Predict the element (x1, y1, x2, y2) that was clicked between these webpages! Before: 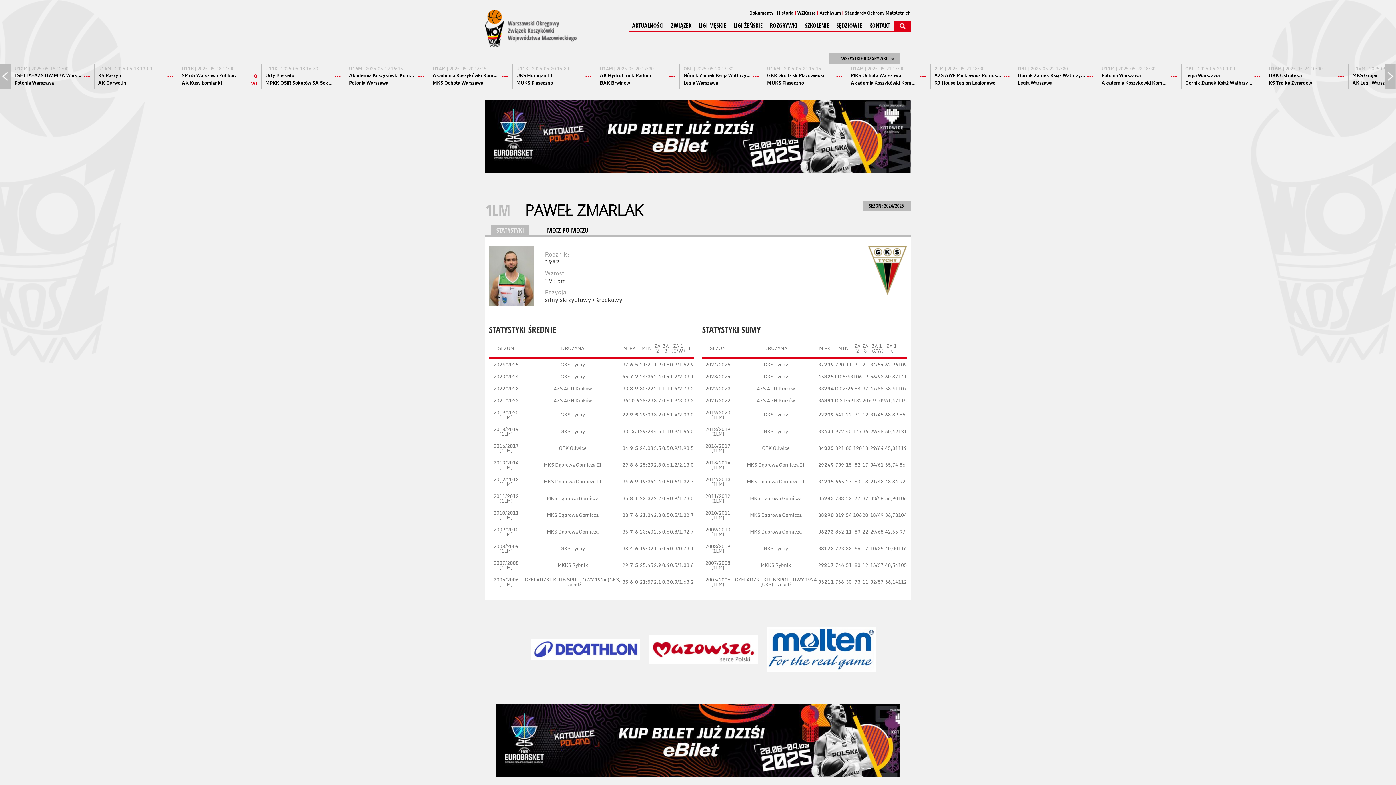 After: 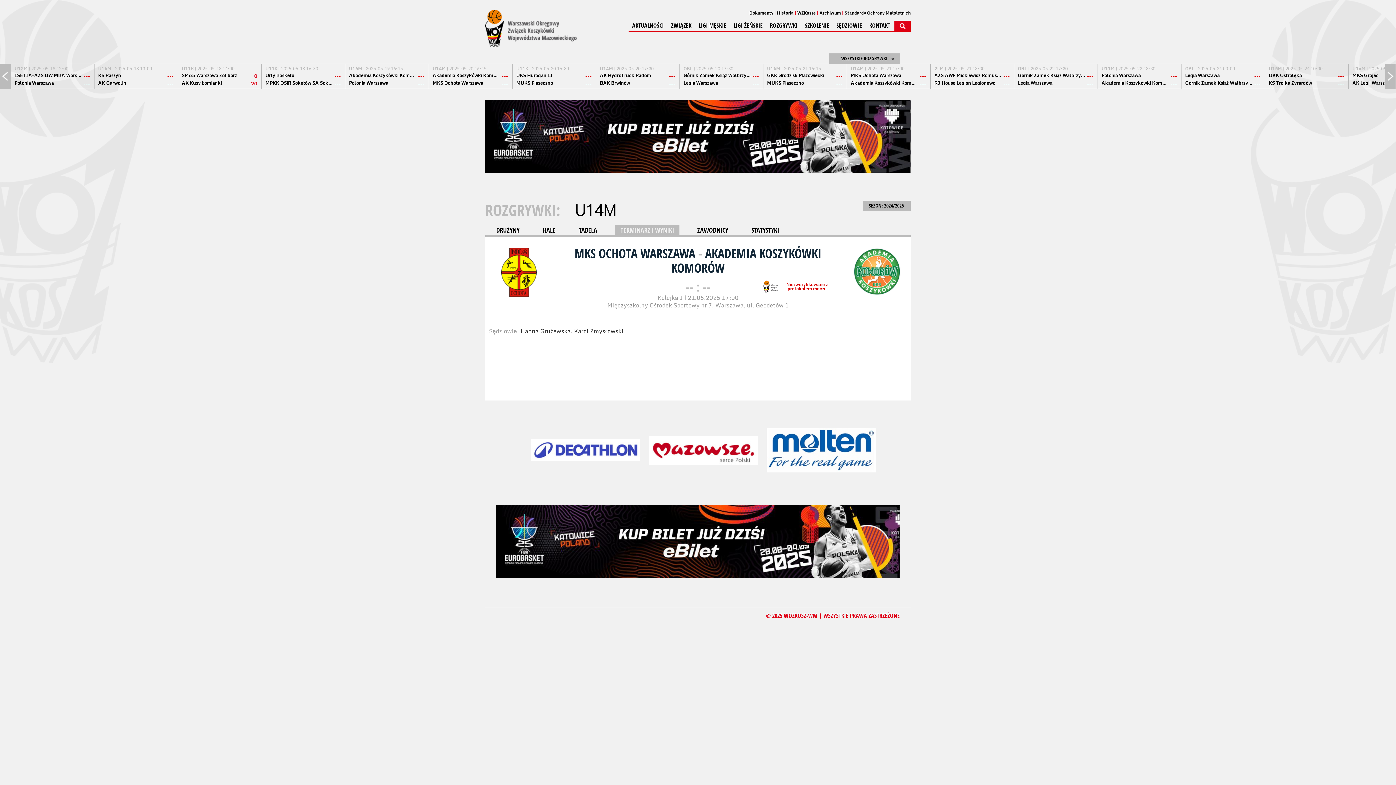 Action: bbox: (847, 64, 930, 87) label: U14M | 2025-05-21 17:00

MKS Ochota Warszawa

 

---

Akademia Koszykówki Komorów

 

---